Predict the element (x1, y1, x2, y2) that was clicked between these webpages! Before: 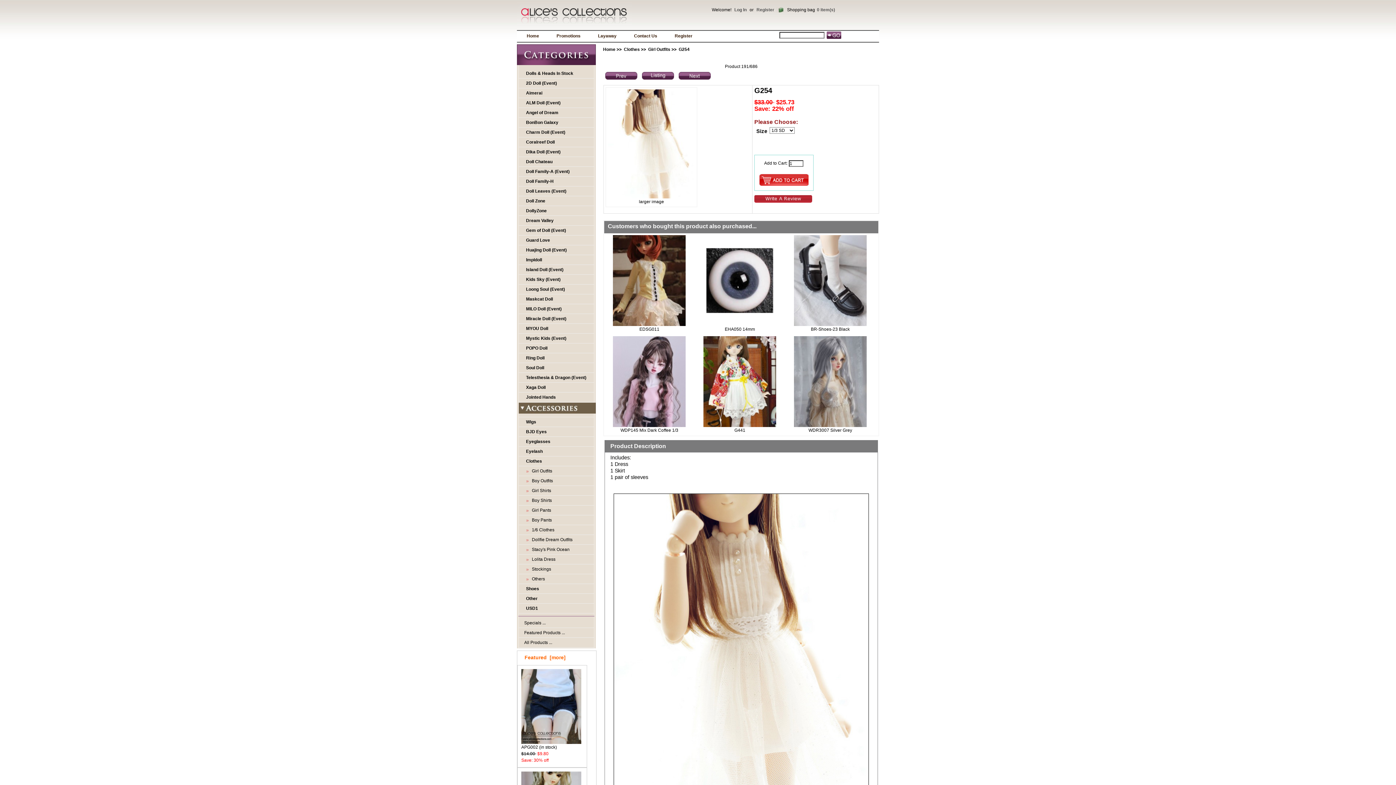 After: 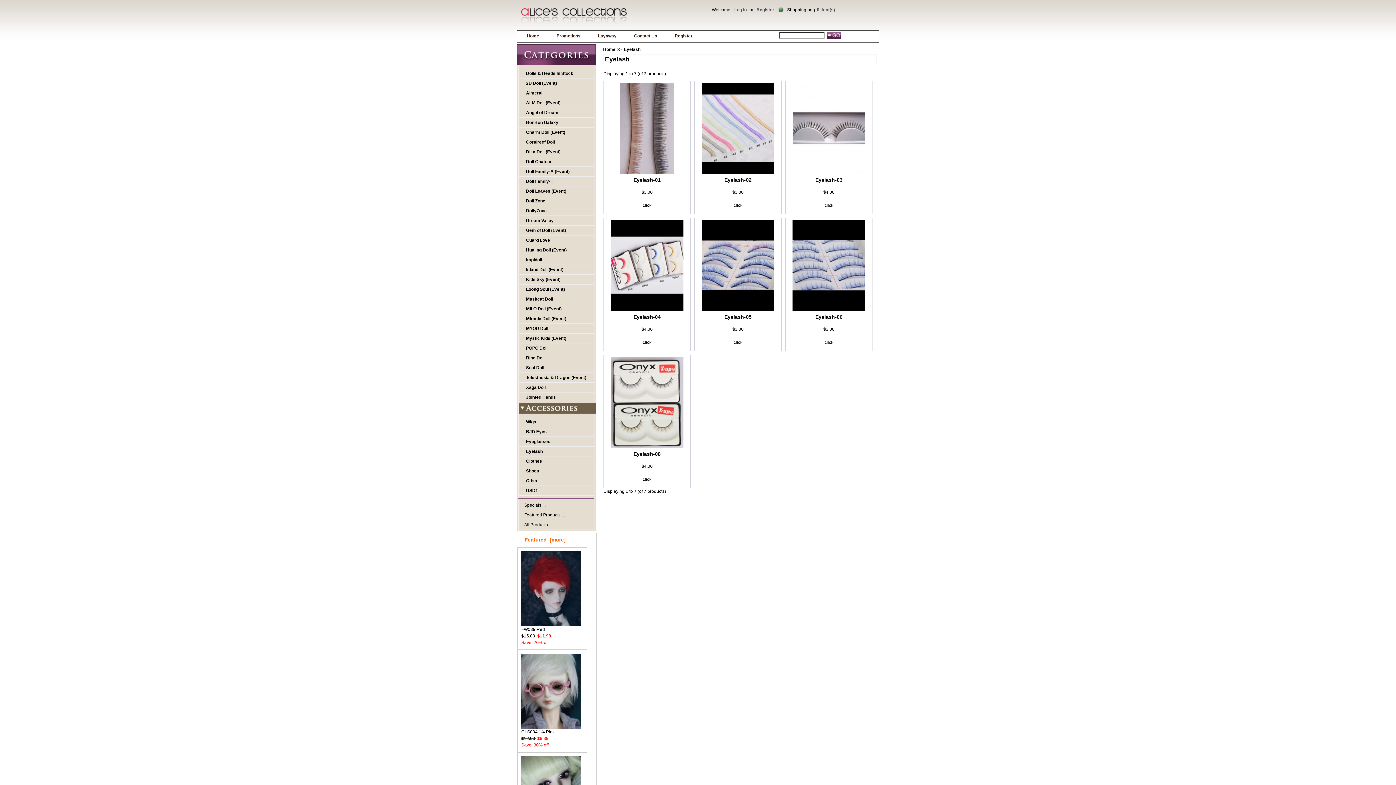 Action: label: Eyelash bbox: (518, 447, 594, 456)